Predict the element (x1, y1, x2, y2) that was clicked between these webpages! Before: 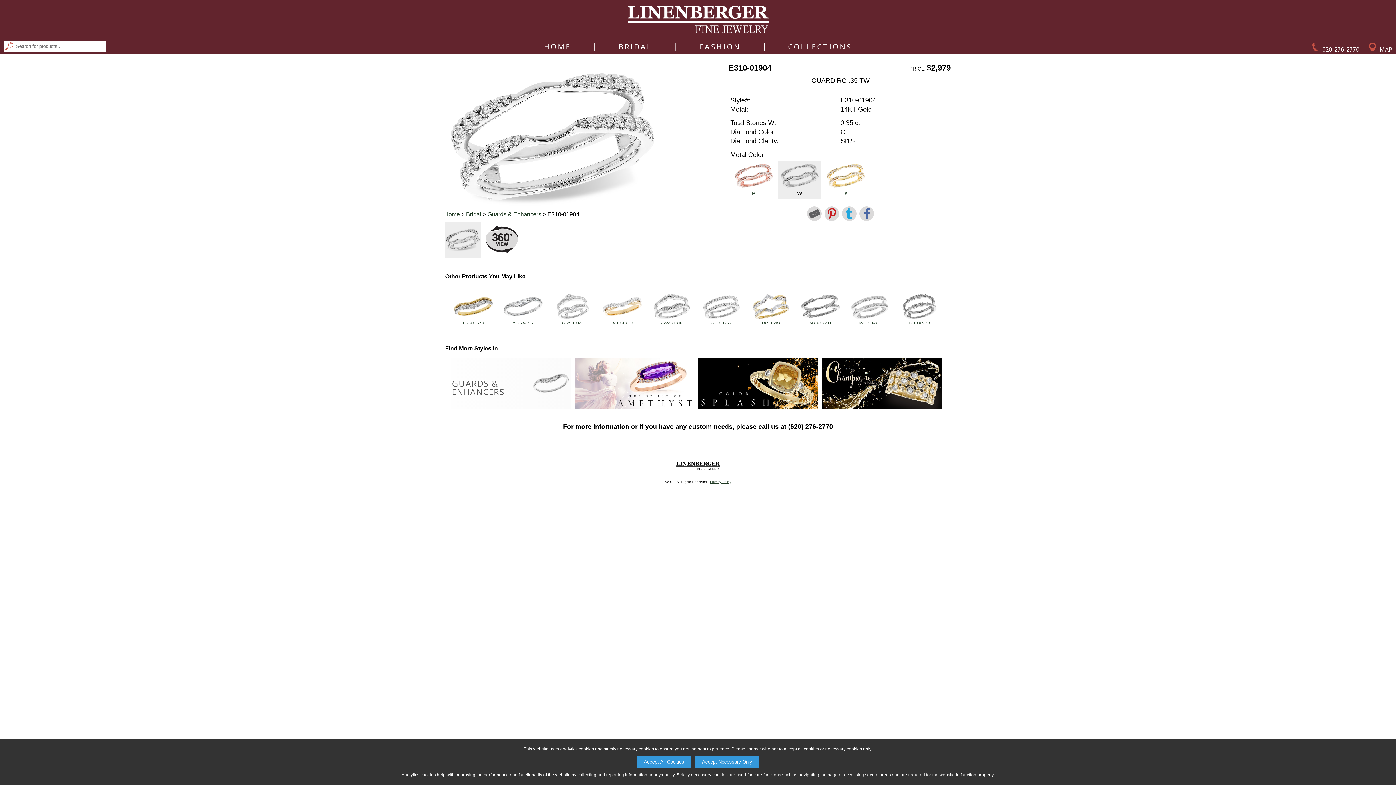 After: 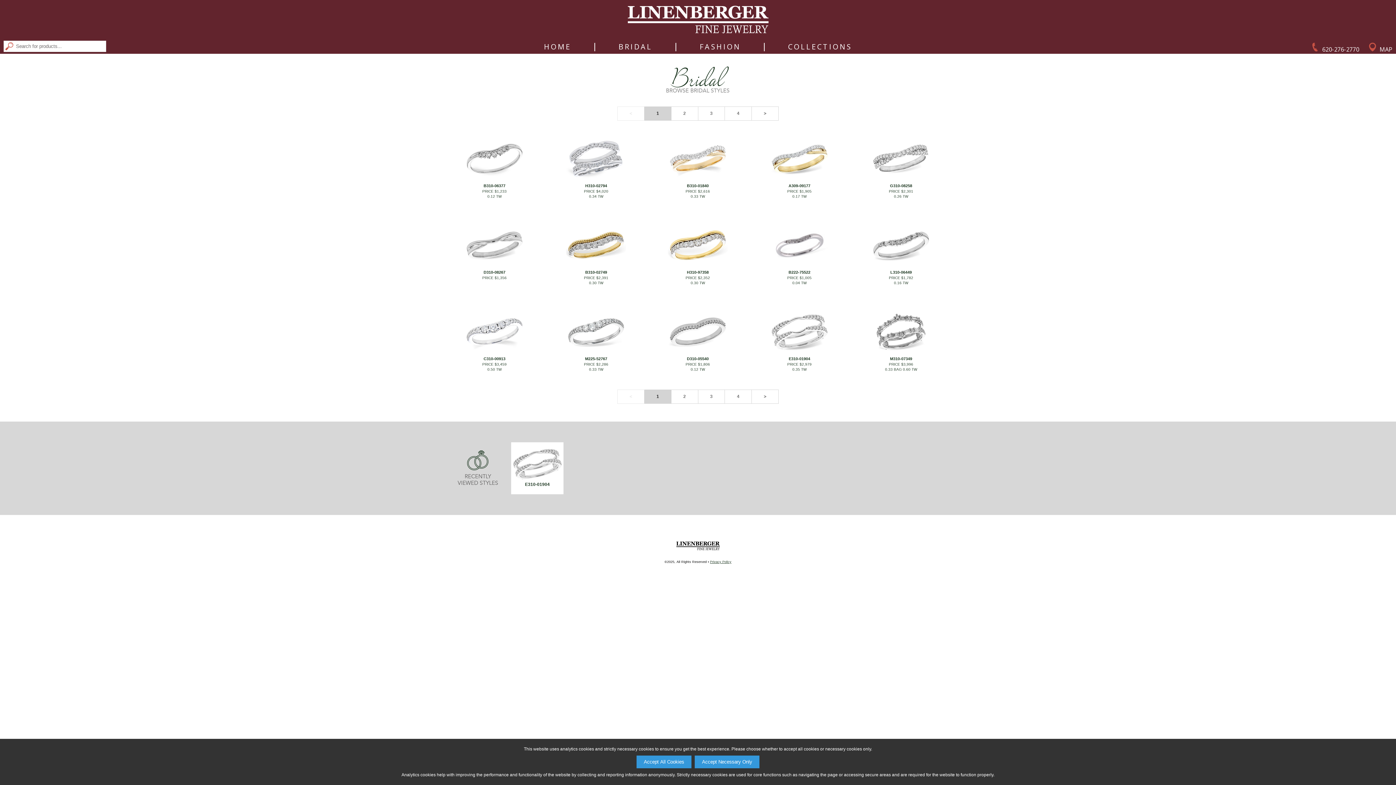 Action: label: Guards & Enhancers bbox: (487, 211, 541, 217)